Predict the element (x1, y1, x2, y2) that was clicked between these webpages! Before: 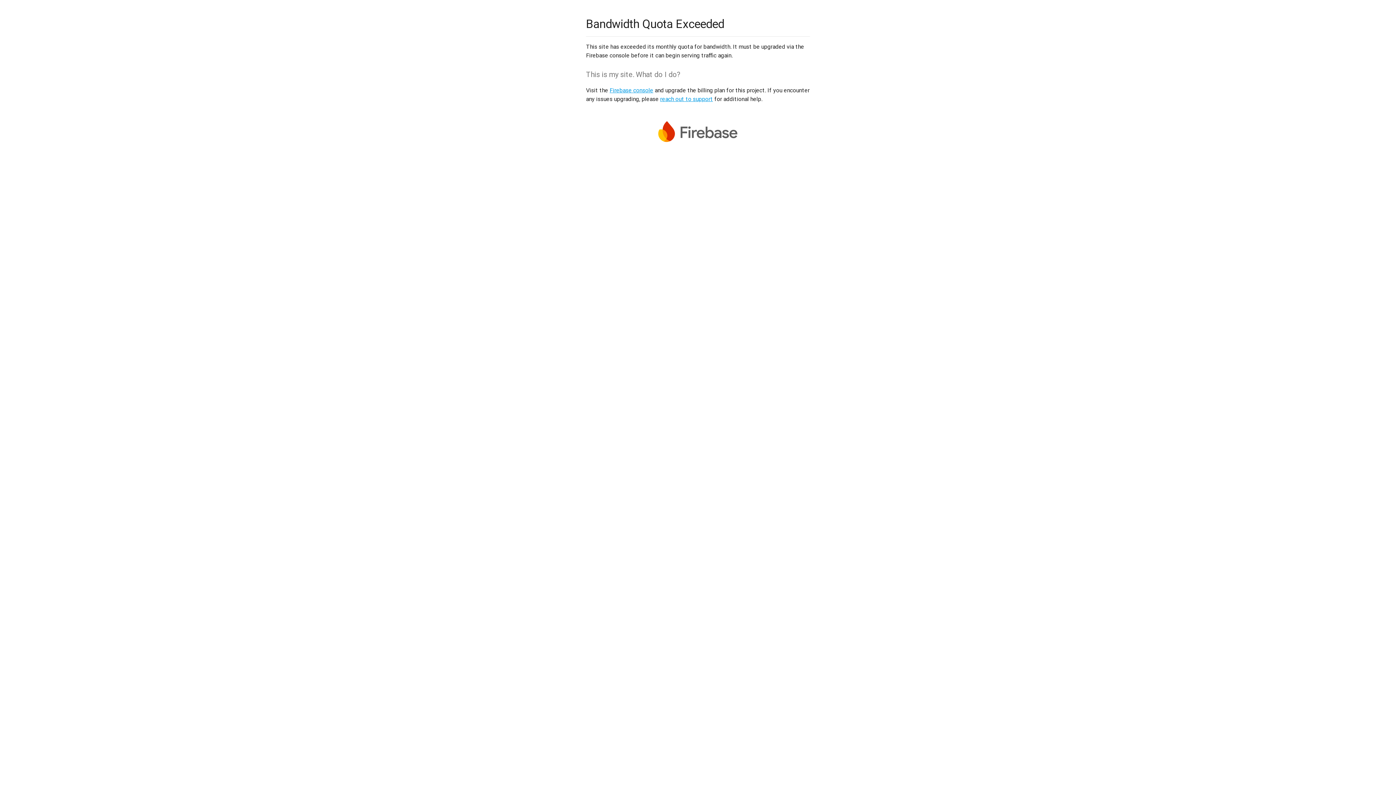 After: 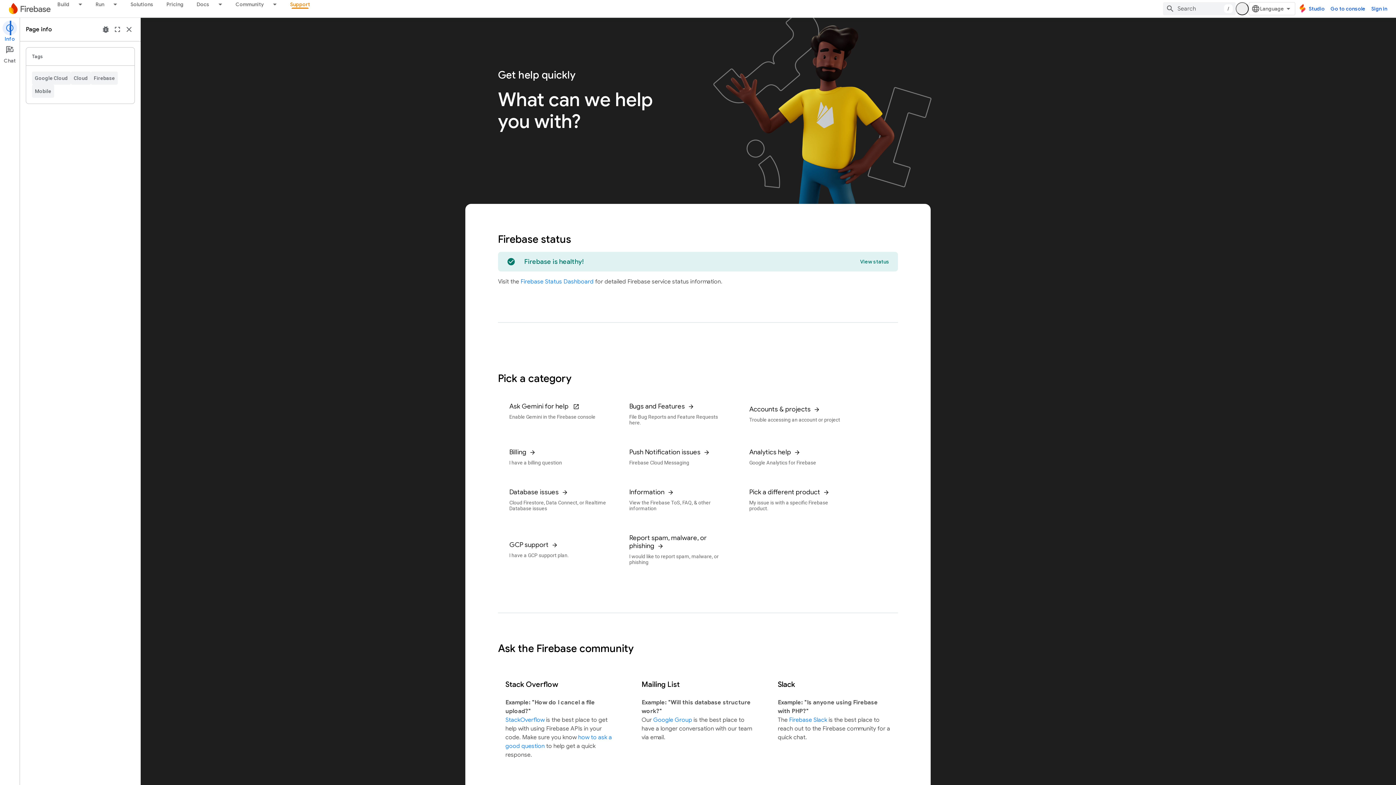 Action: label: reach out to support bbox: (660, 95, 713, 102)